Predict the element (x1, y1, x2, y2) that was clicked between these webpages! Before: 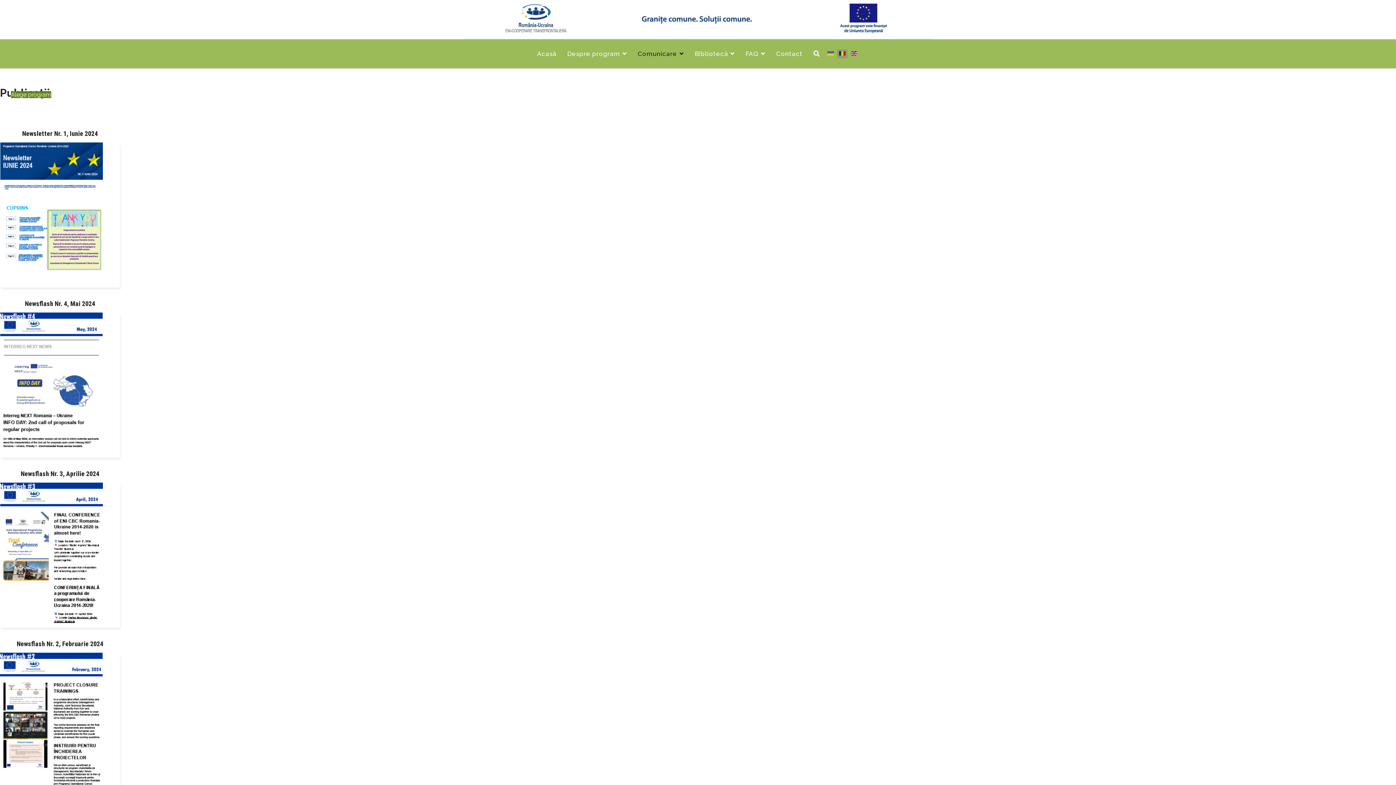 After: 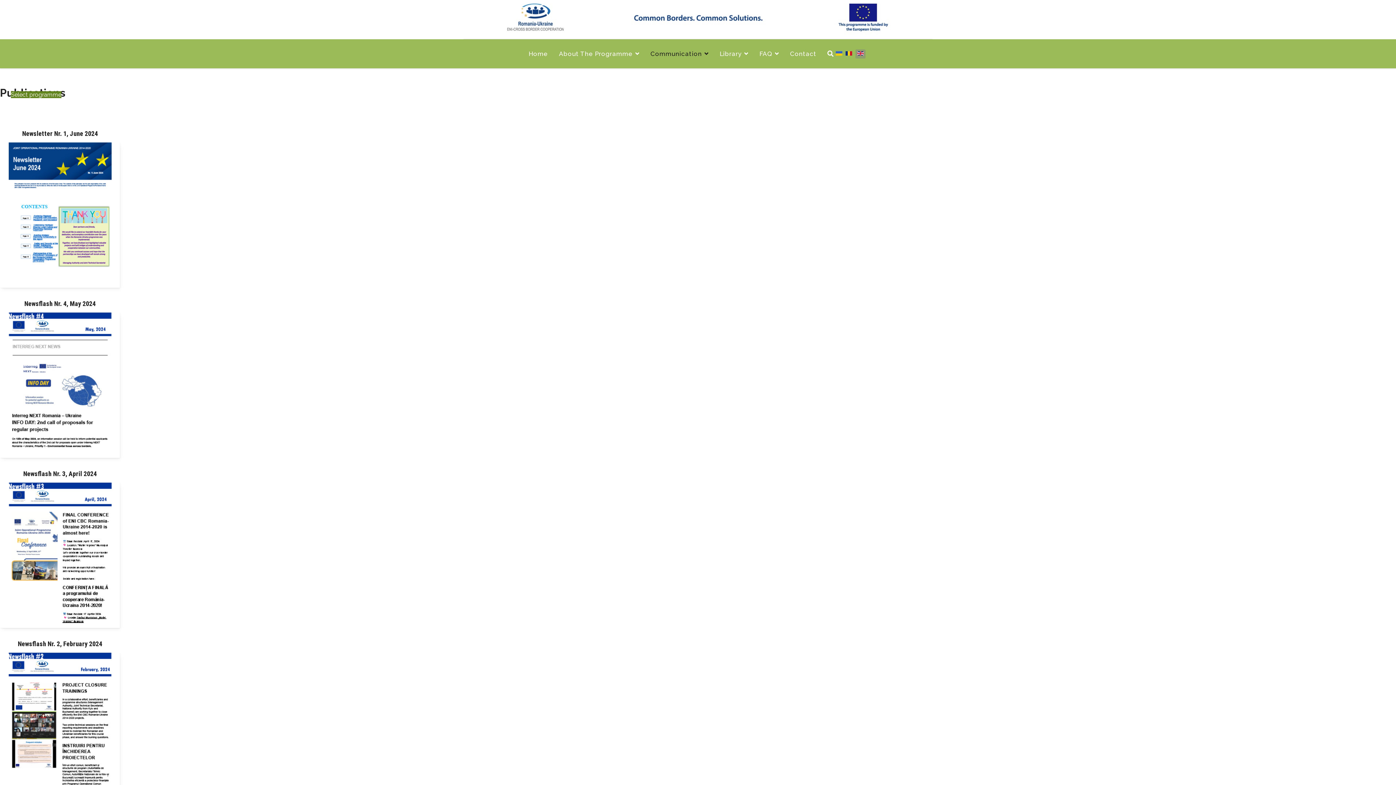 Action: bbox: (850, 49, 857, 56)